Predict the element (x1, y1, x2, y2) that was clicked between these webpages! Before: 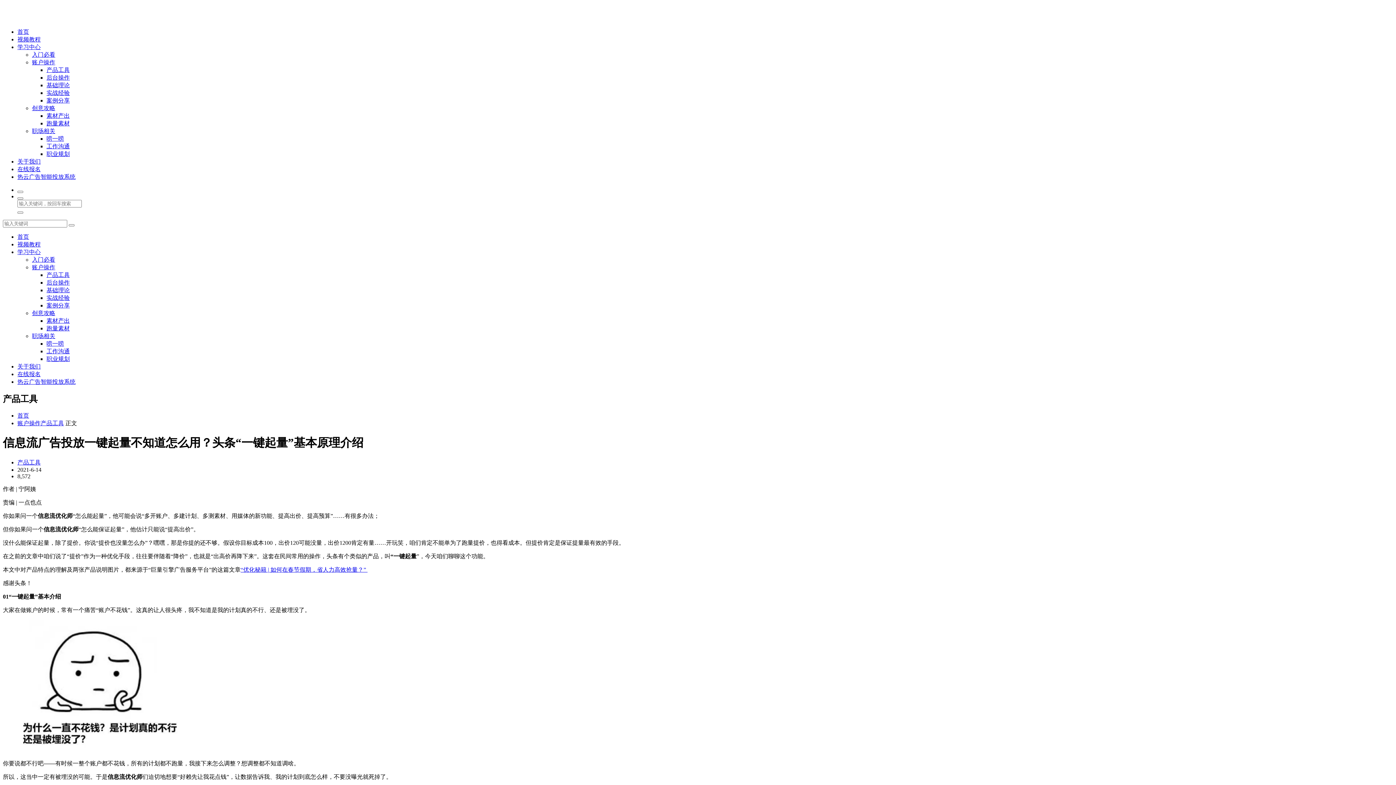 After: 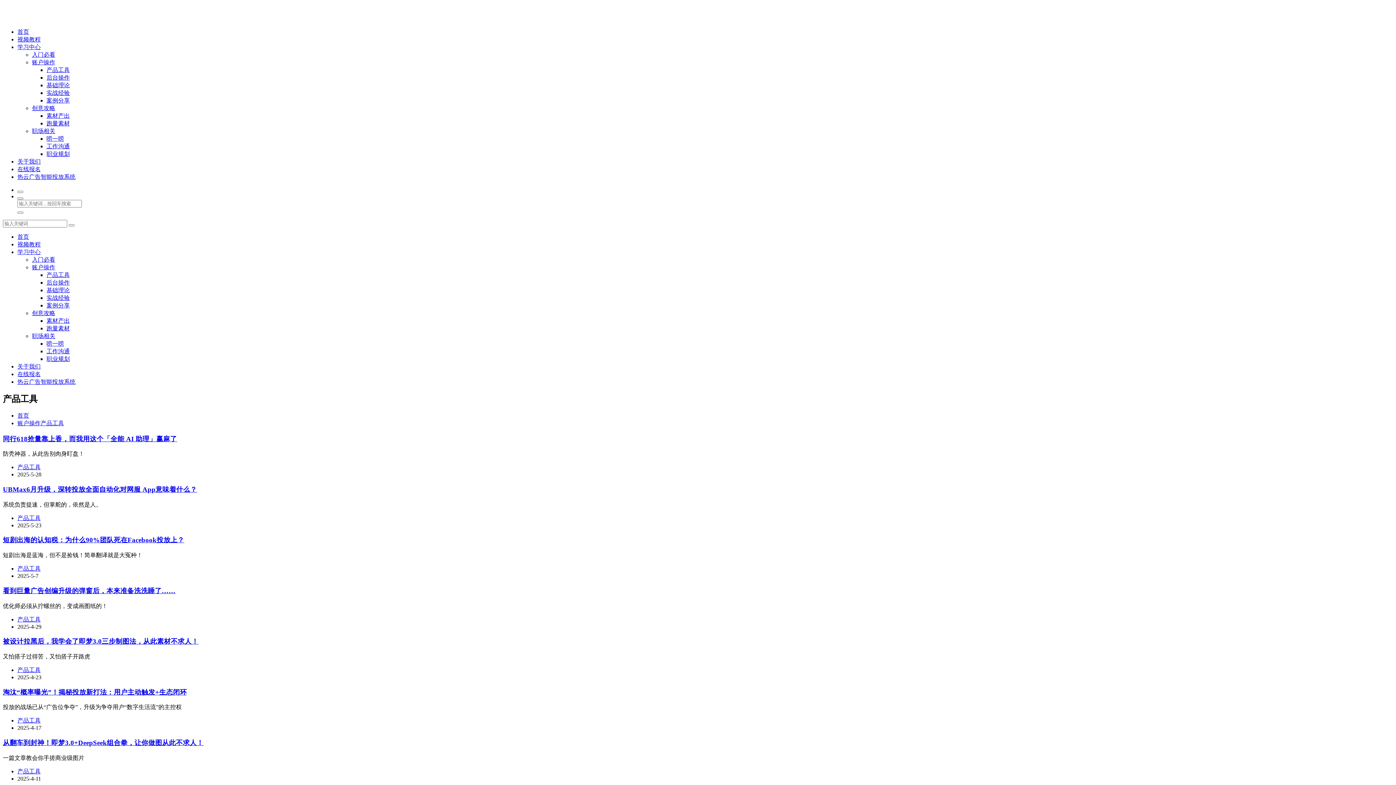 Action: bbox: (46, 272, 69, 278) label: 产品工具